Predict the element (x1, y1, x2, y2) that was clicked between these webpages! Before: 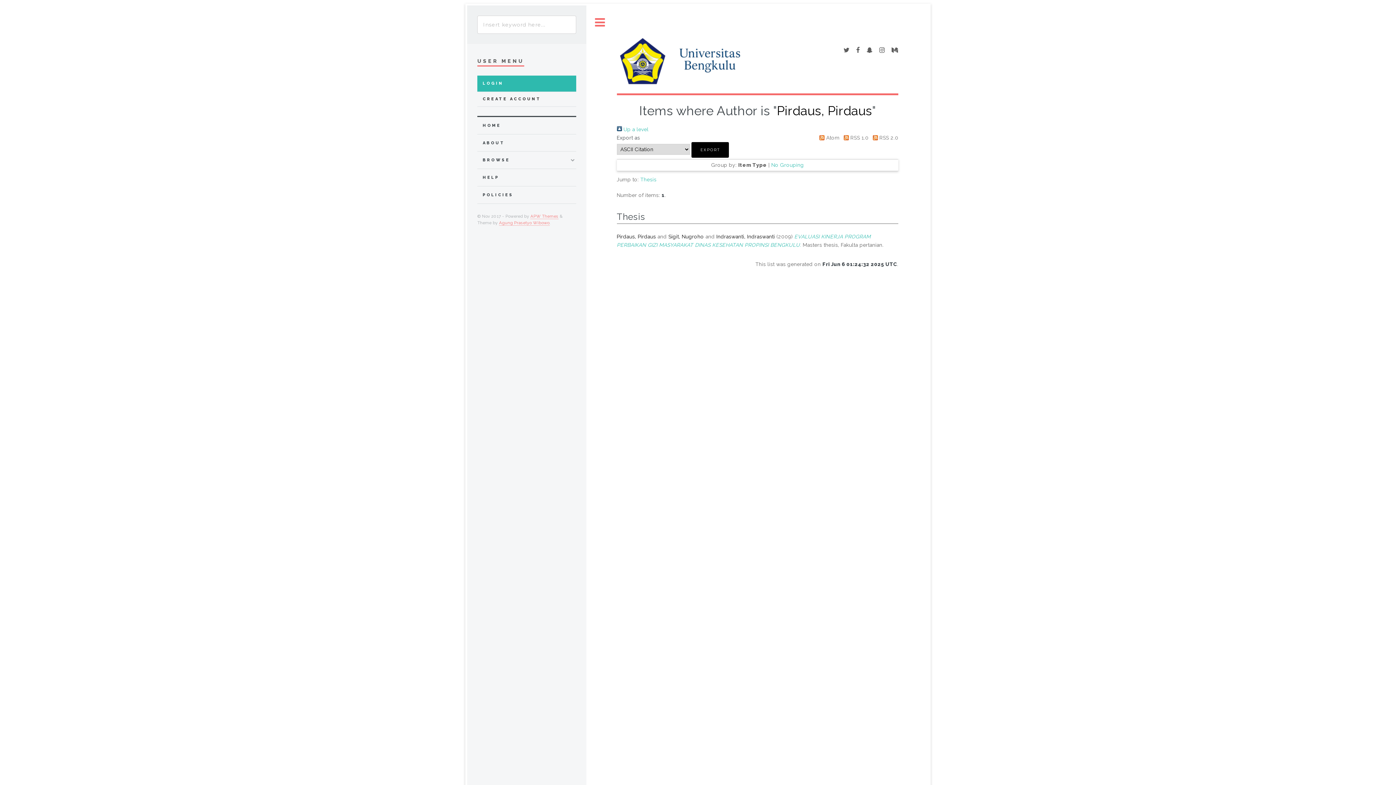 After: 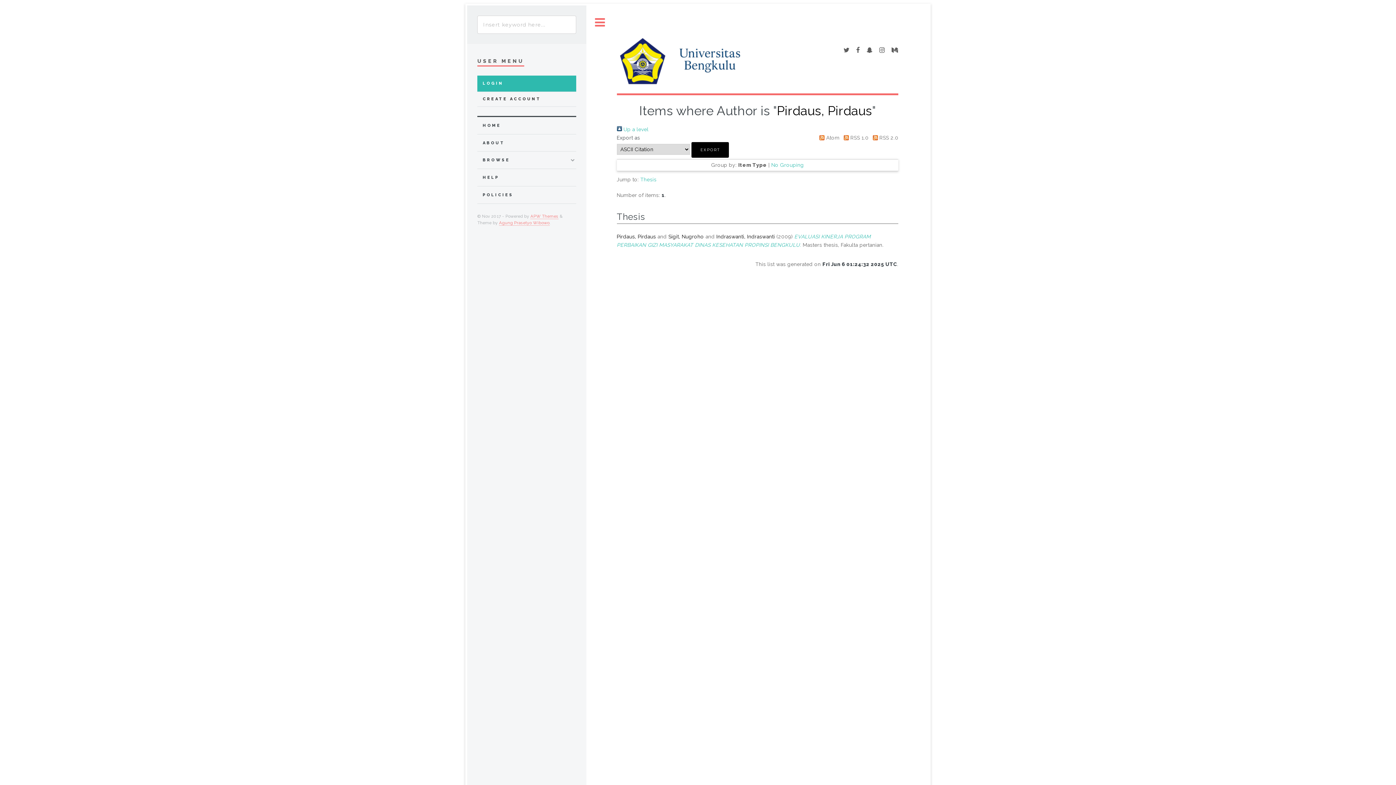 Action: bbox: (891, 47, 898, 53)